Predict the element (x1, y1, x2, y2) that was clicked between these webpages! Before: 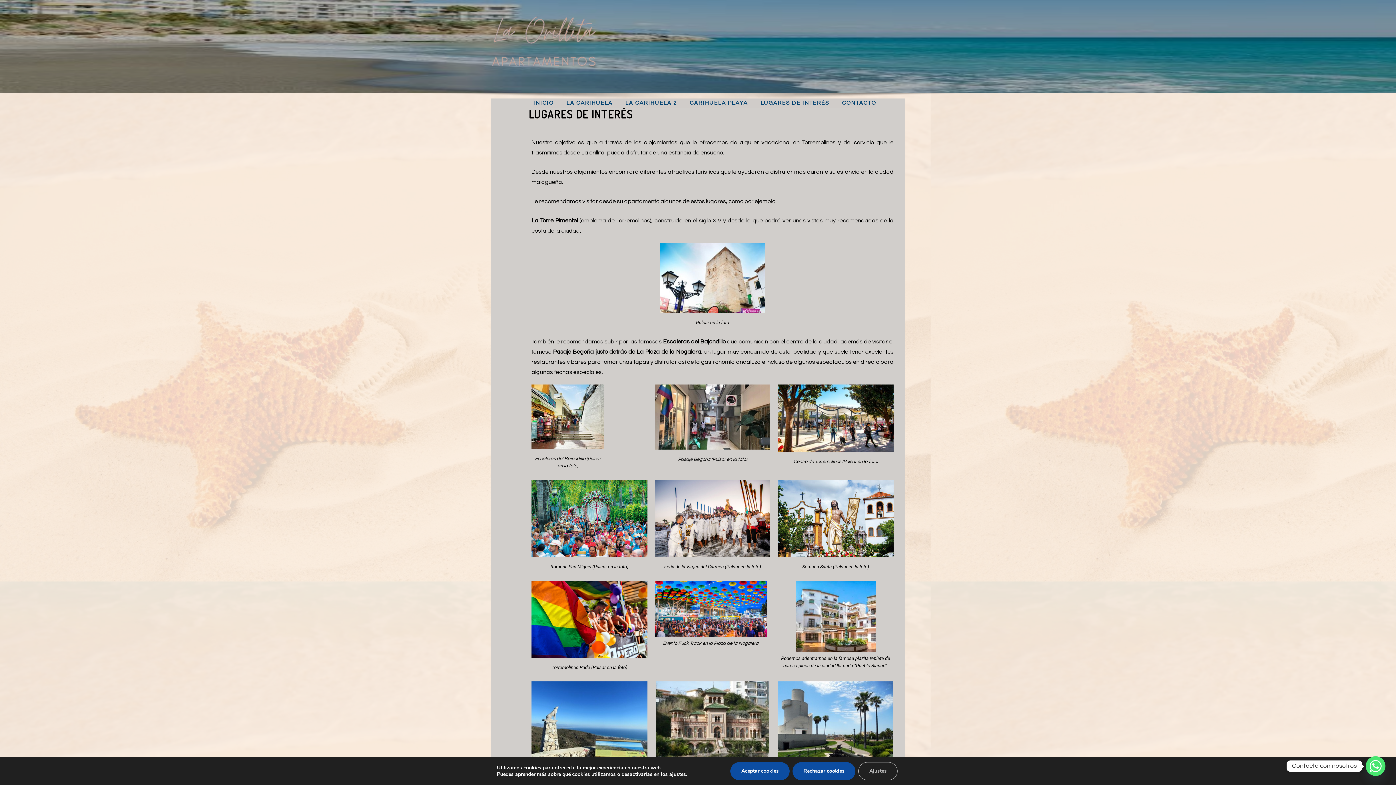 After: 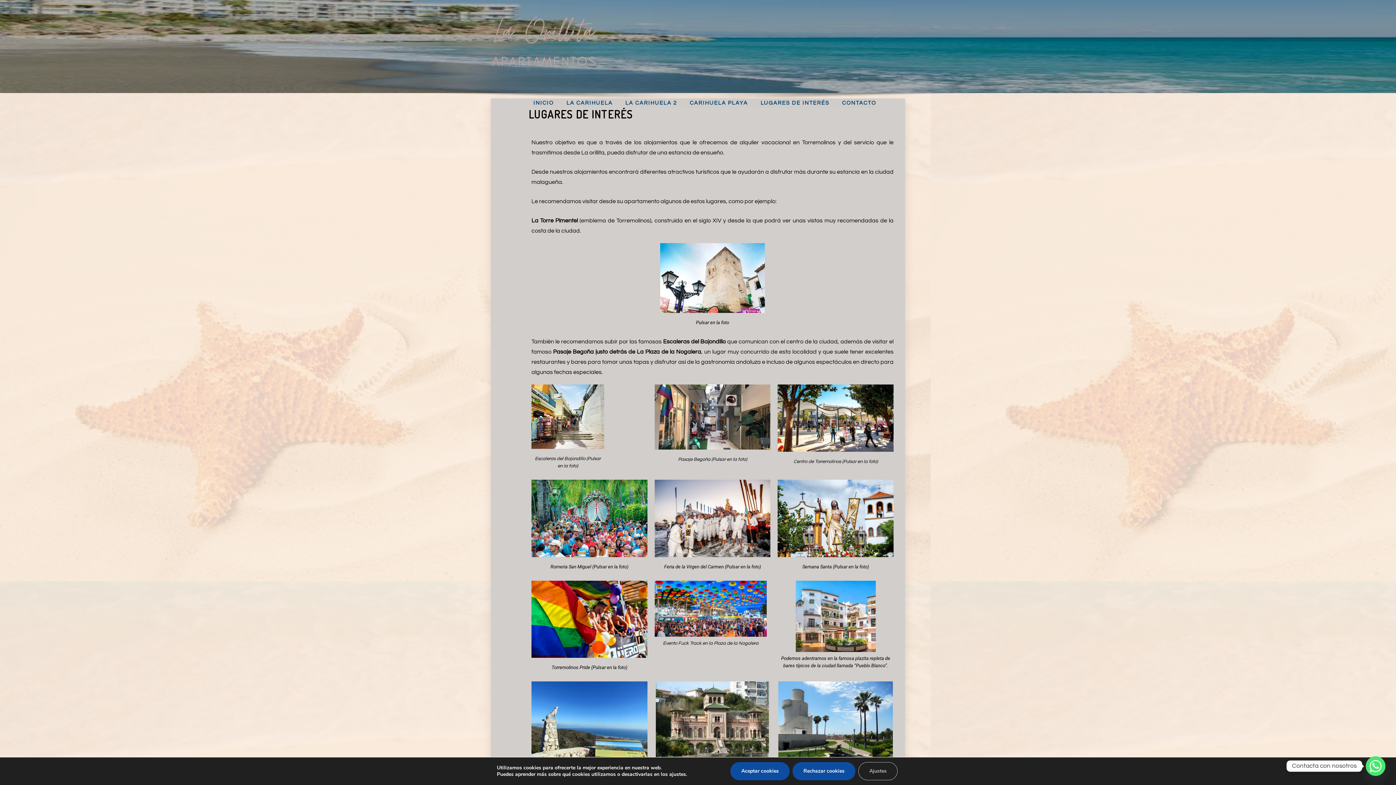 Action: bbox: (531, 480, 647, 557)